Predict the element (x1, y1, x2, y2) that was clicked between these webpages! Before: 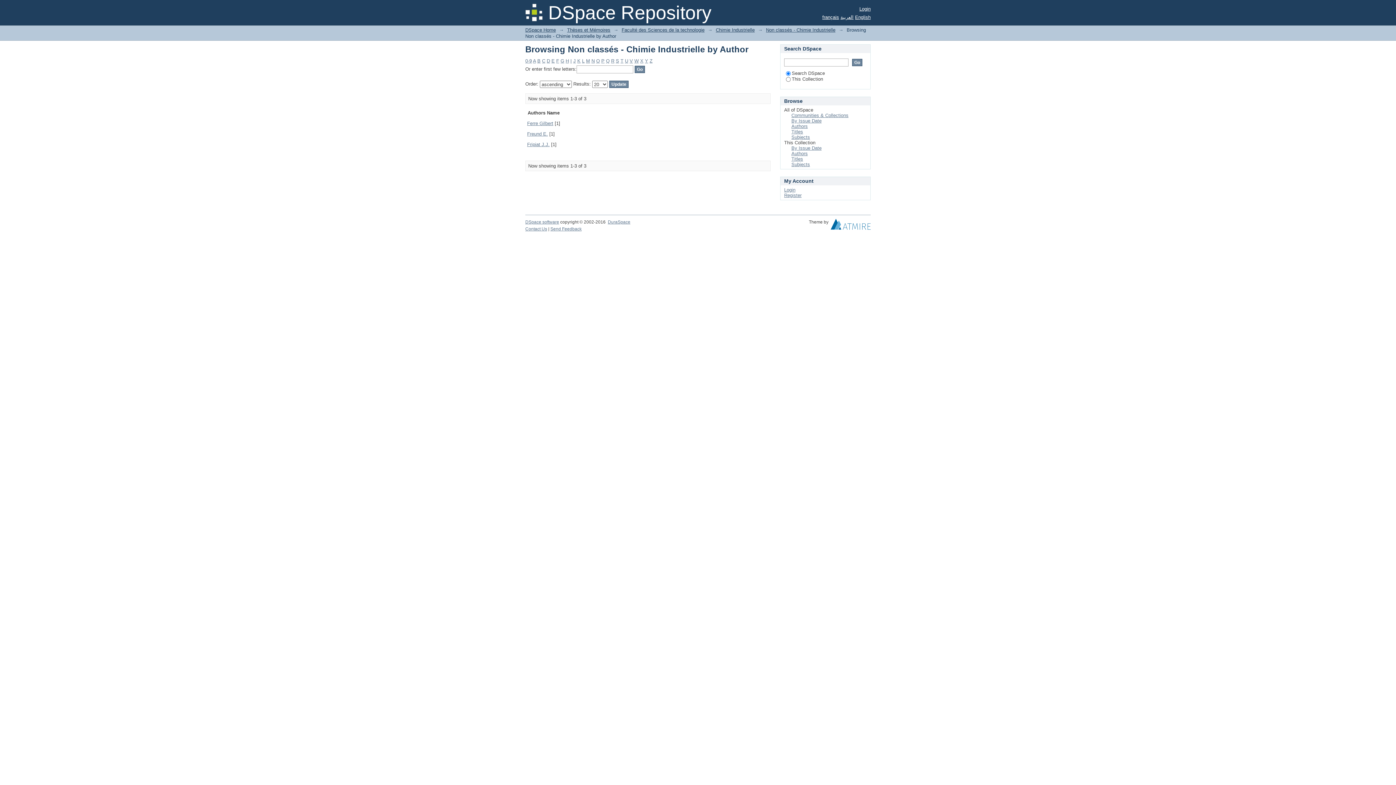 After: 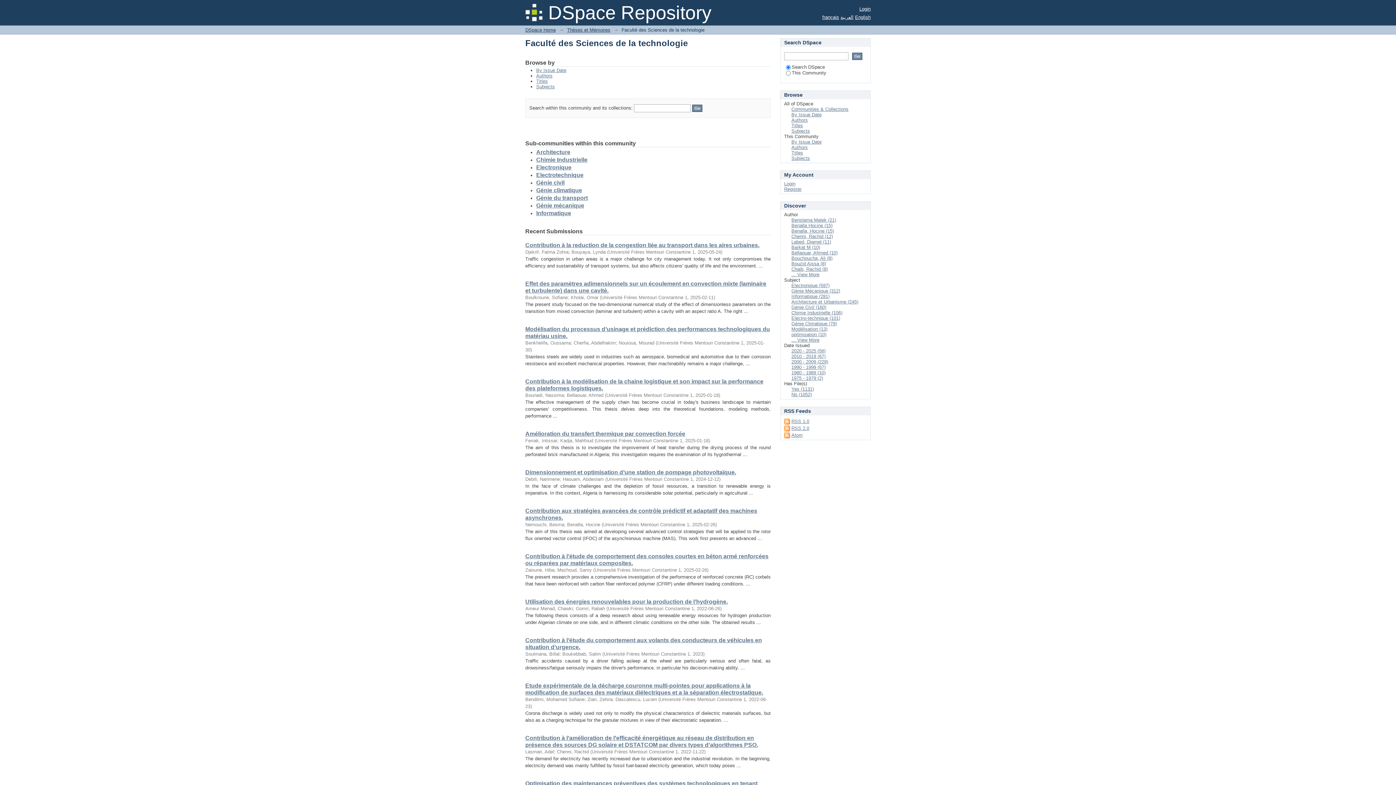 Action: bbox: (621, 27, 704, 32) label: Faculté des Sciences de la technologie